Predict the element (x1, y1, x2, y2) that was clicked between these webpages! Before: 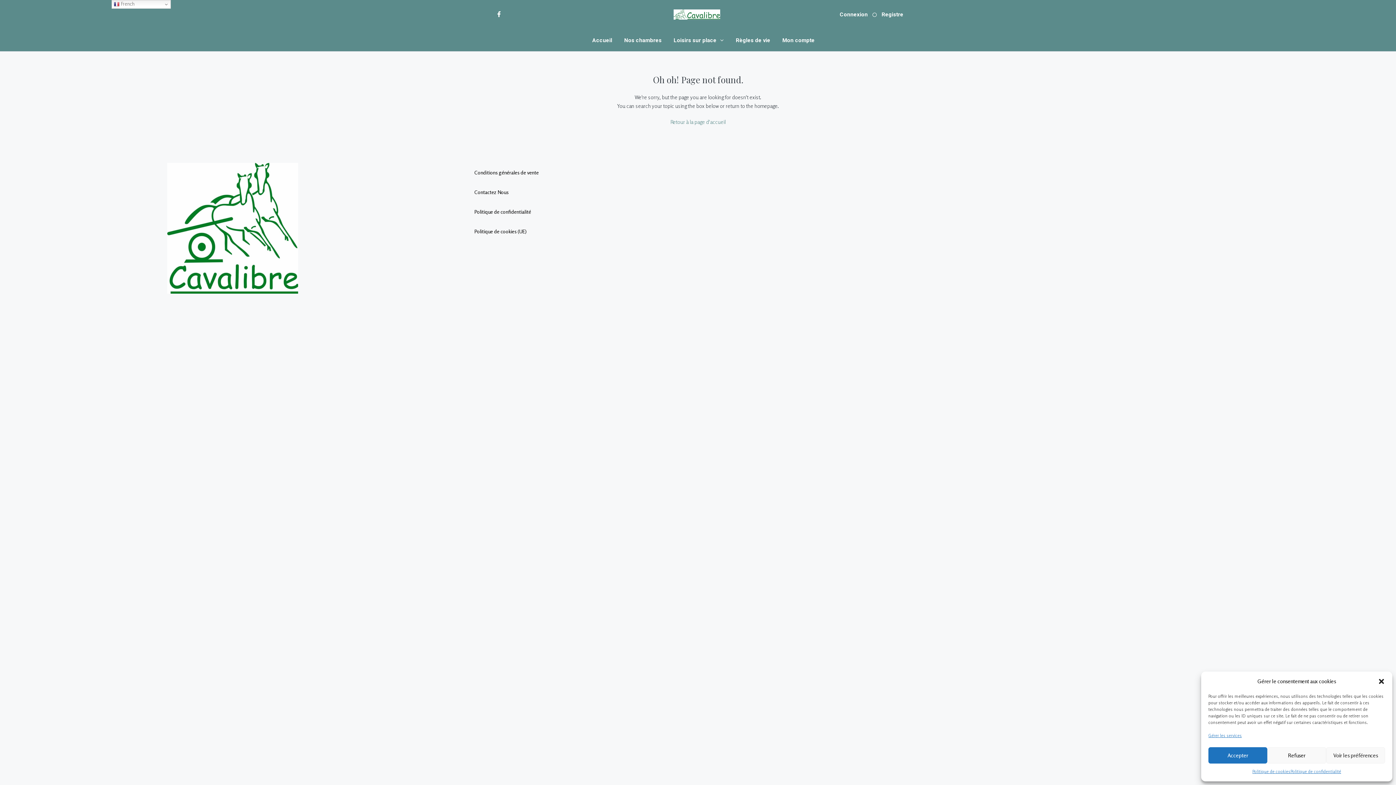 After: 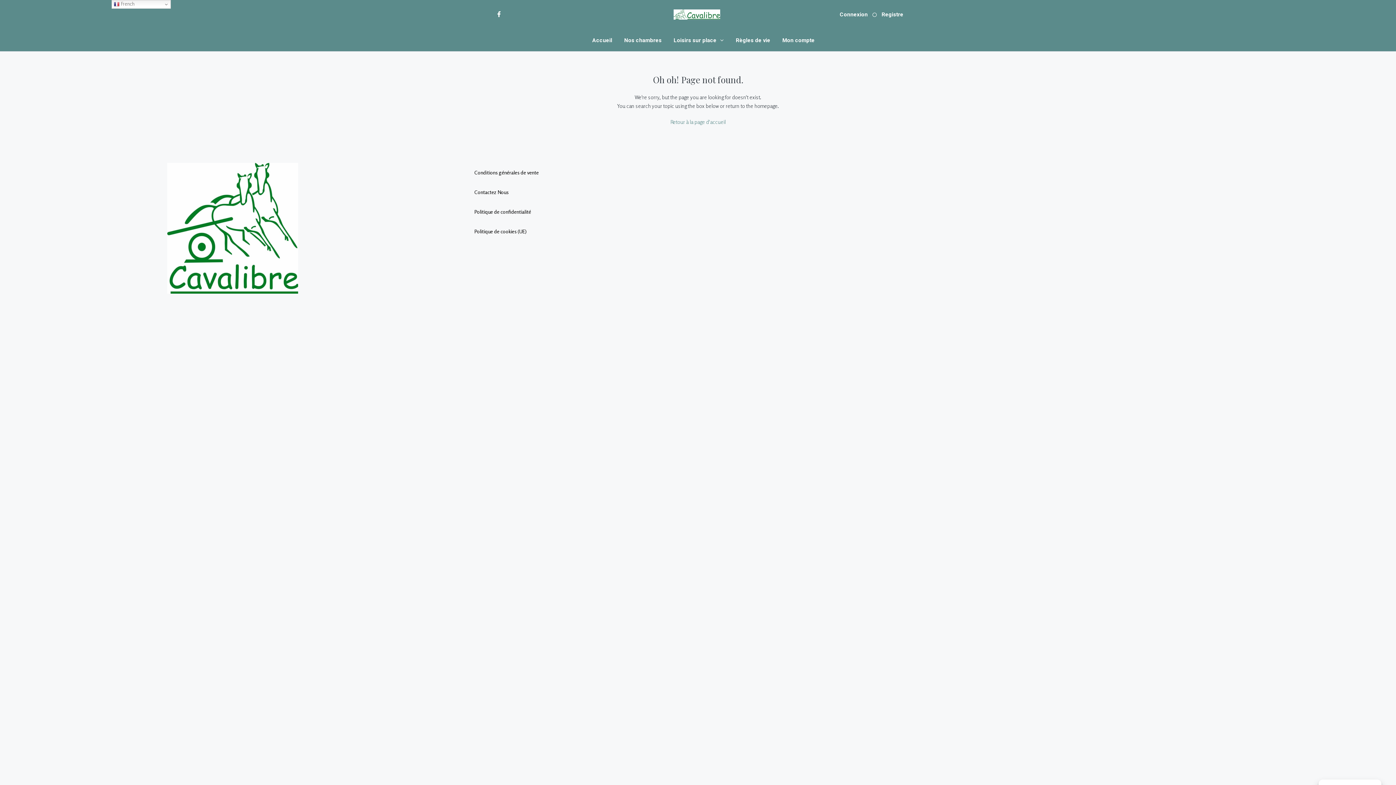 Action: label: Fermer la boîte de dialogue bbox: (1378, 678, 1385, 685)